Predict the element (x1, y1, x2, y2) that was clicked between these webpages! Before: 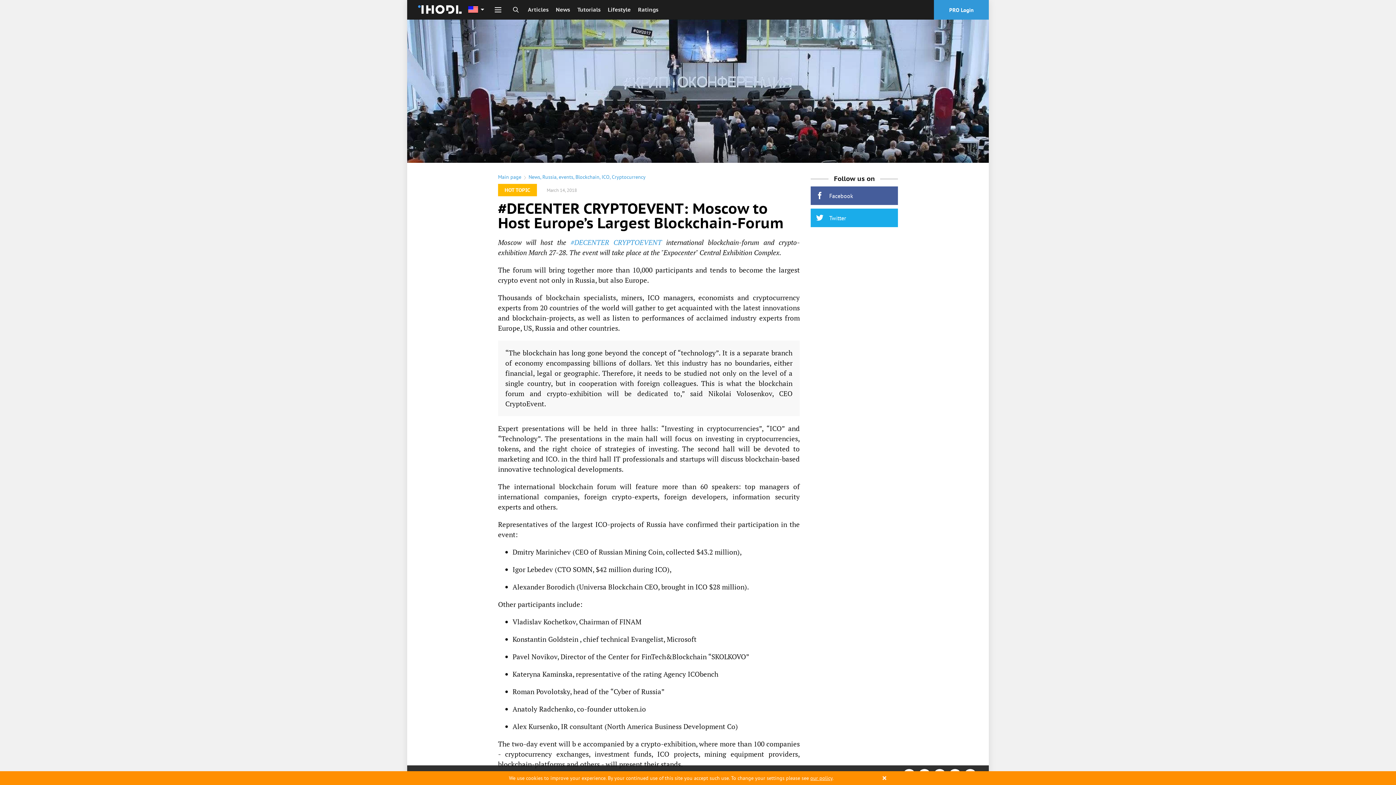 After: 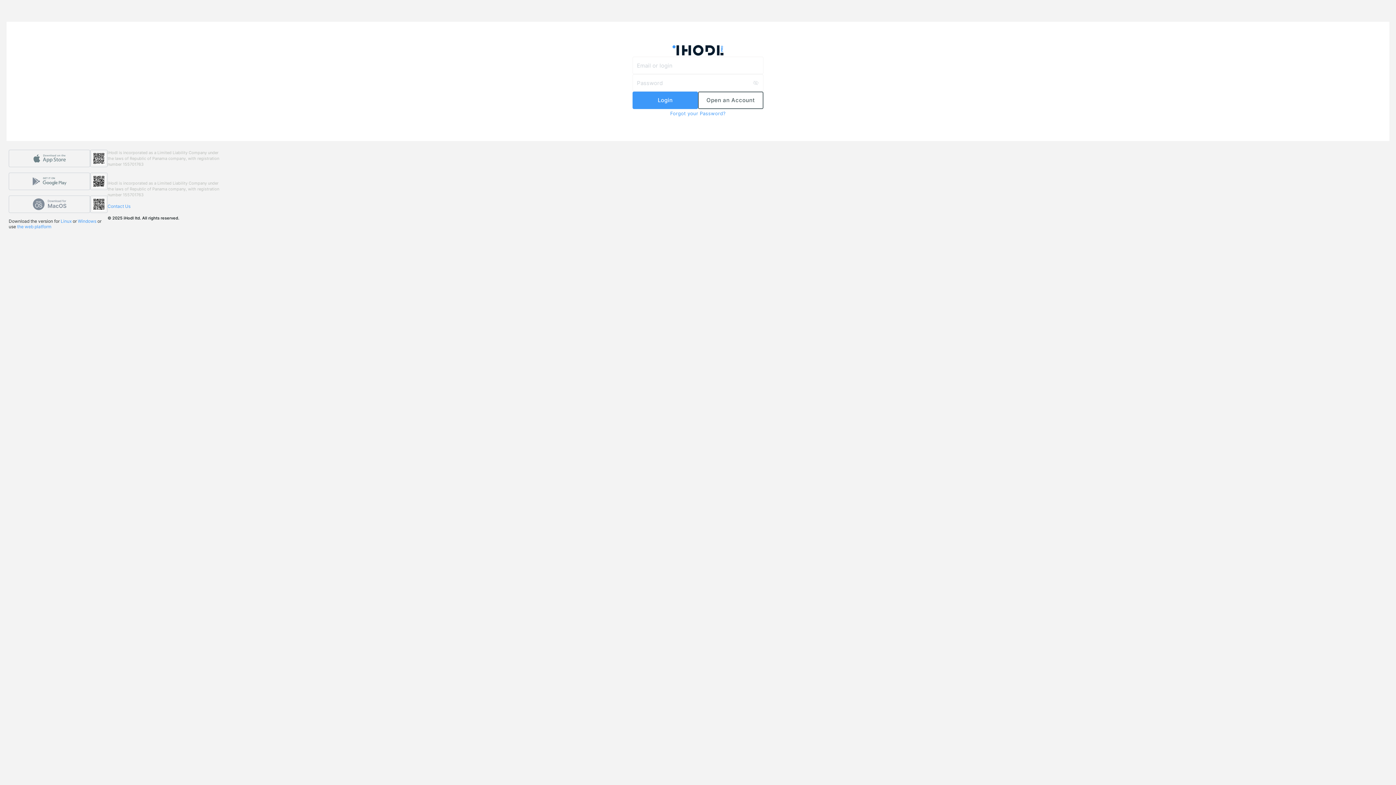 Action: bbox: (934, 0, 989, 19) label: PRO Login